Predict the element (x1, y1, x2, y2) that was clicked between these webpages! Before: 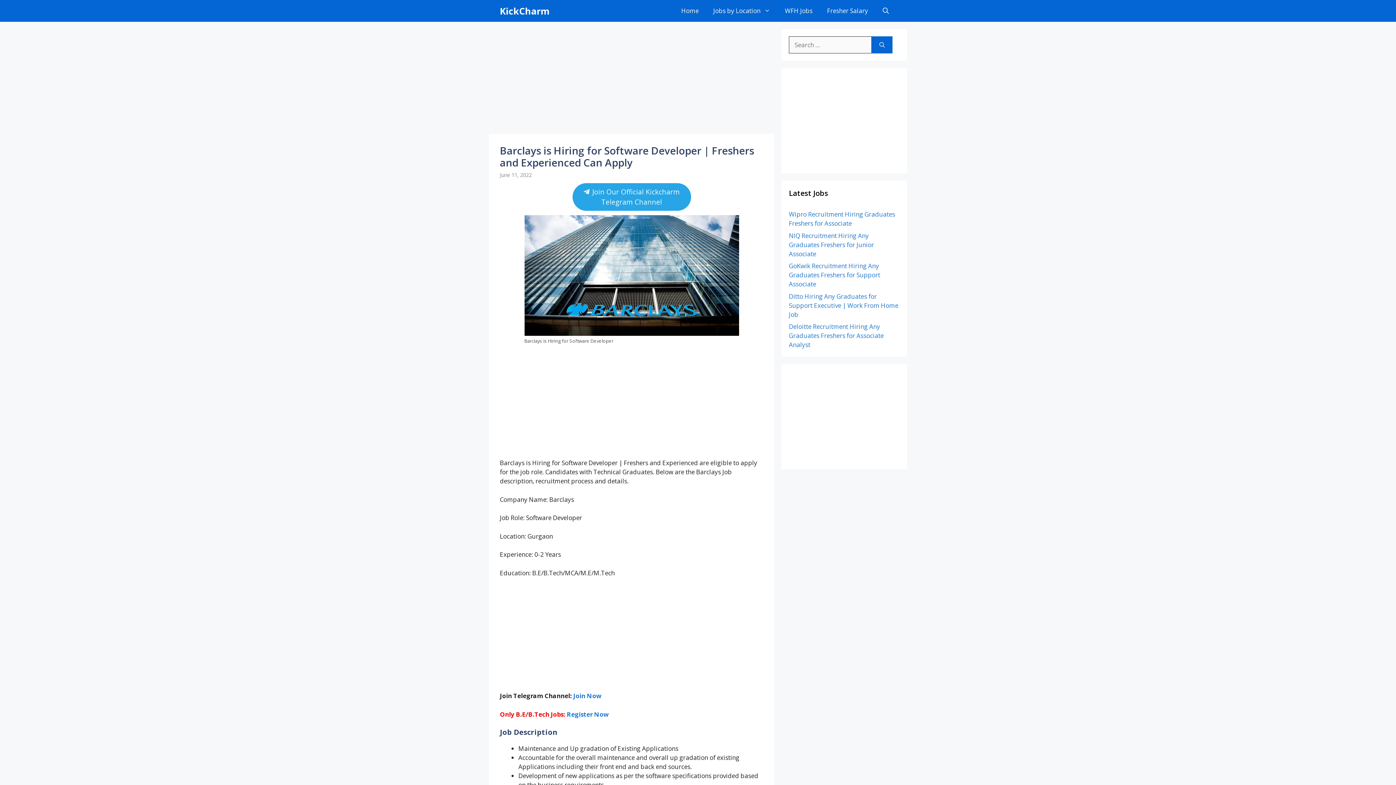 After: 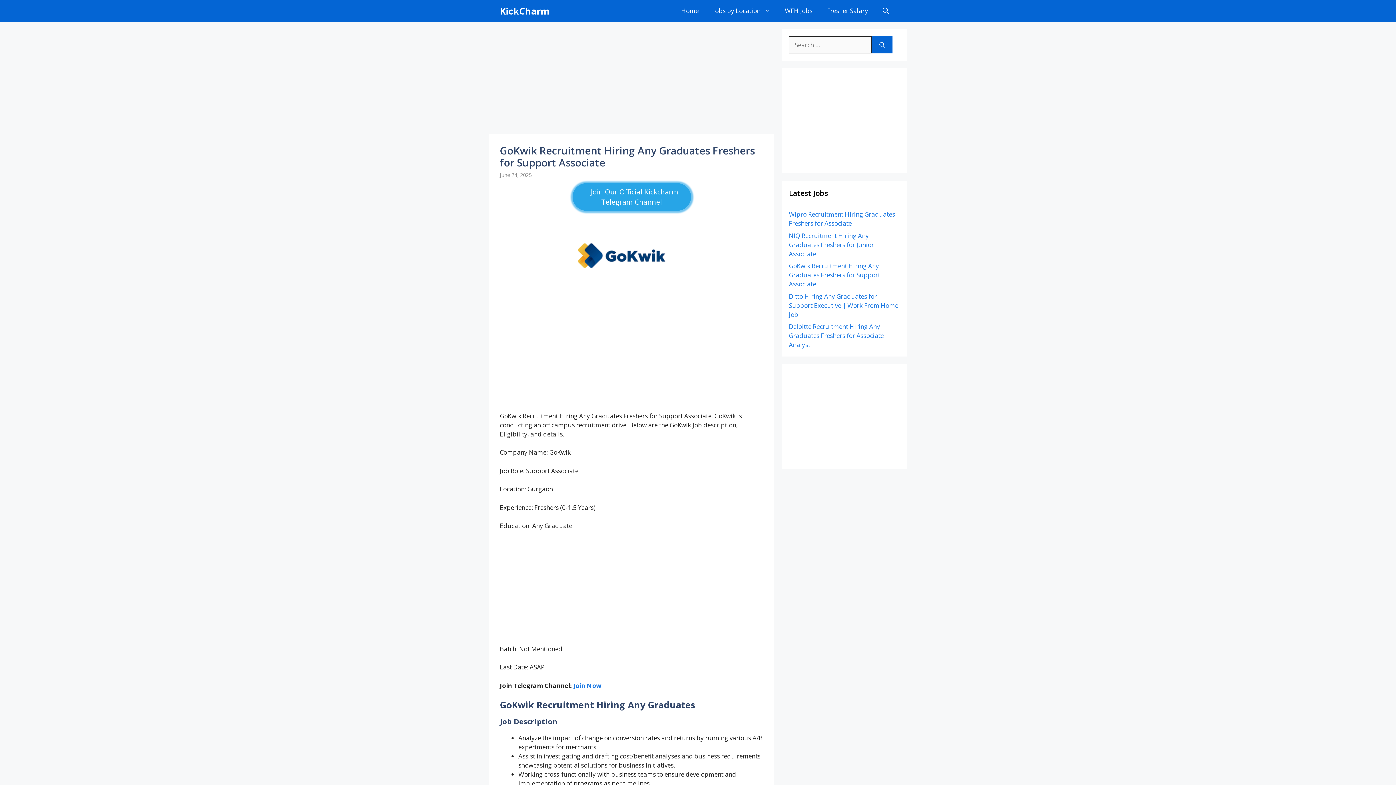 Action: label: GoKwik Recruitment Hiring Any Graduates Freshers for Support Associate bbox: (789, 261, 880, 288)